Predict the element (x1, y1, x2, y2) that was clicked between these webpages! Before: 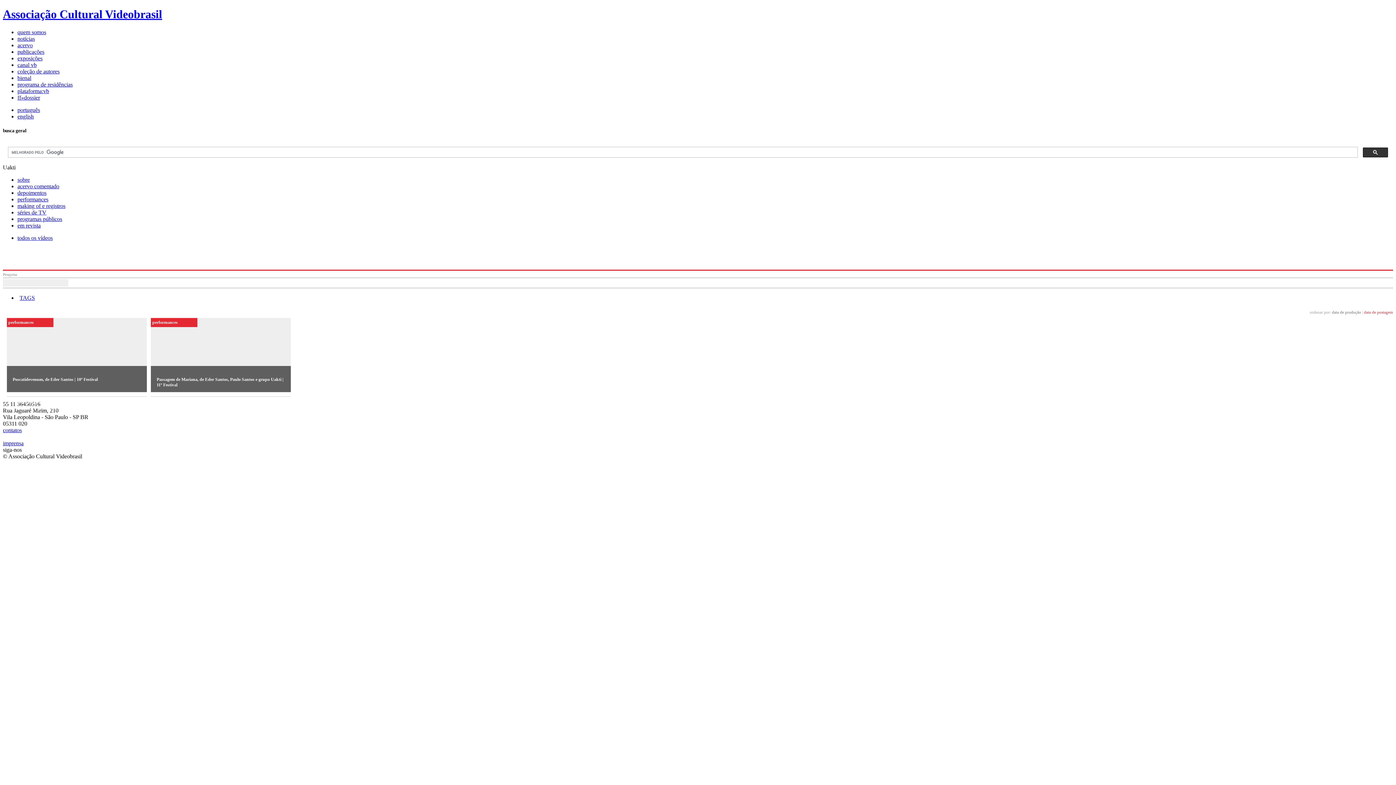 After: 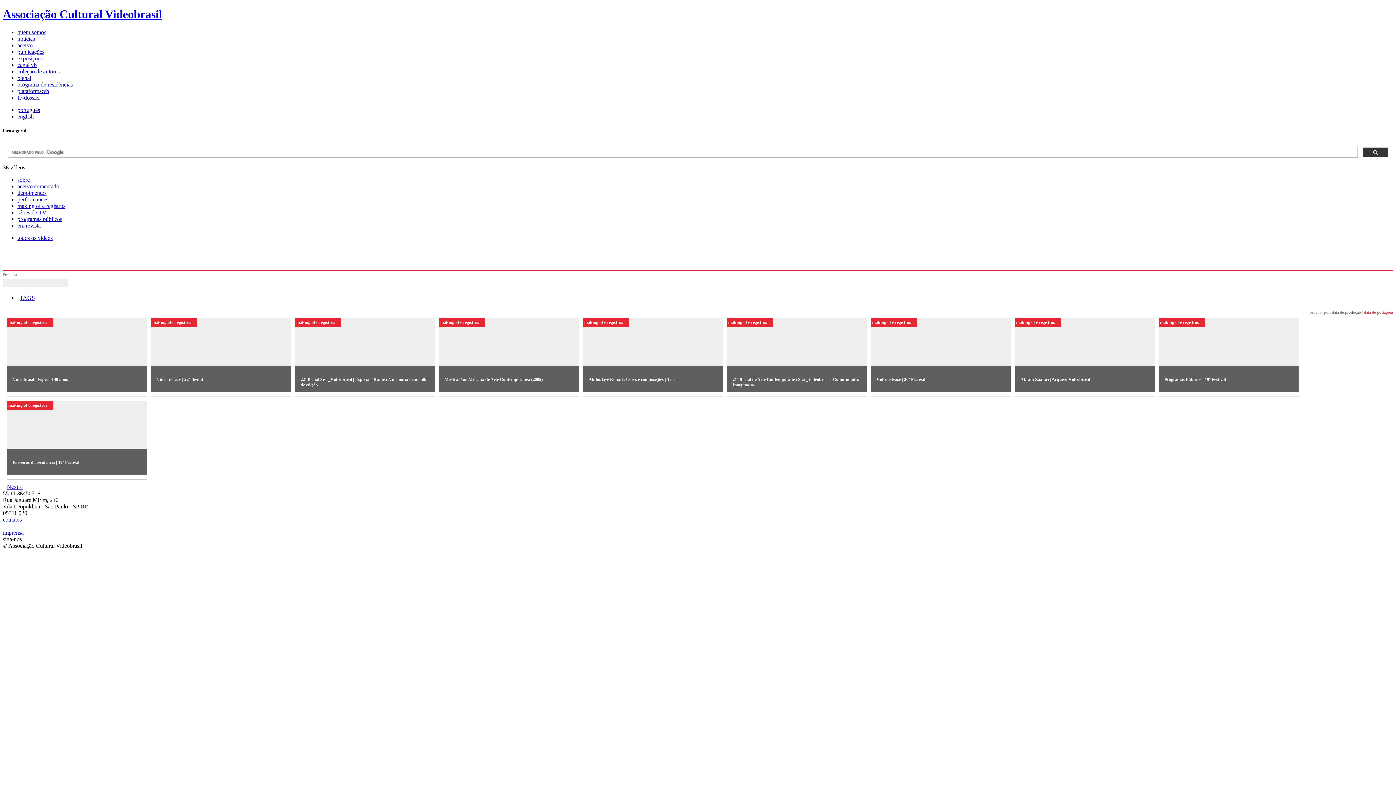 Action: bbox: (17, 202, 65, 209) label: making of e registros